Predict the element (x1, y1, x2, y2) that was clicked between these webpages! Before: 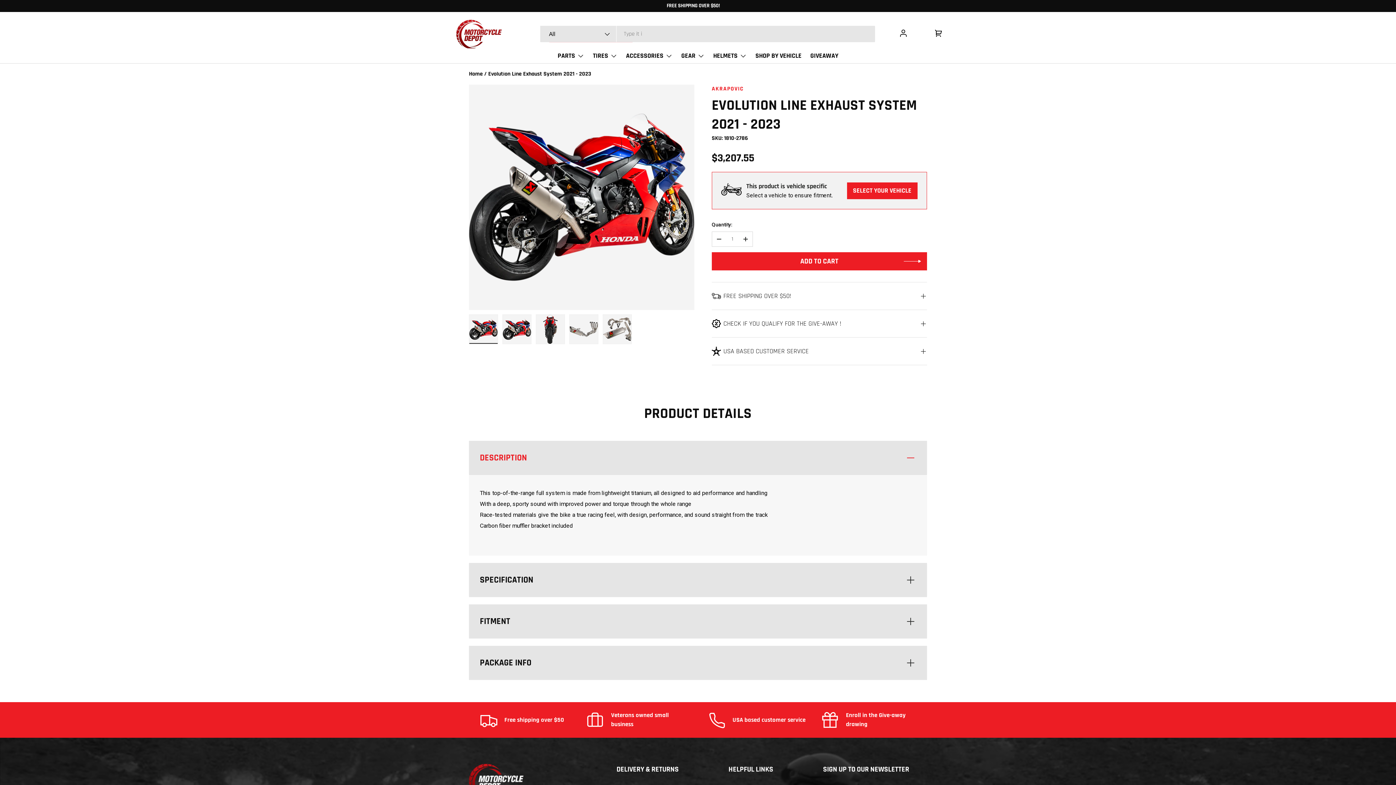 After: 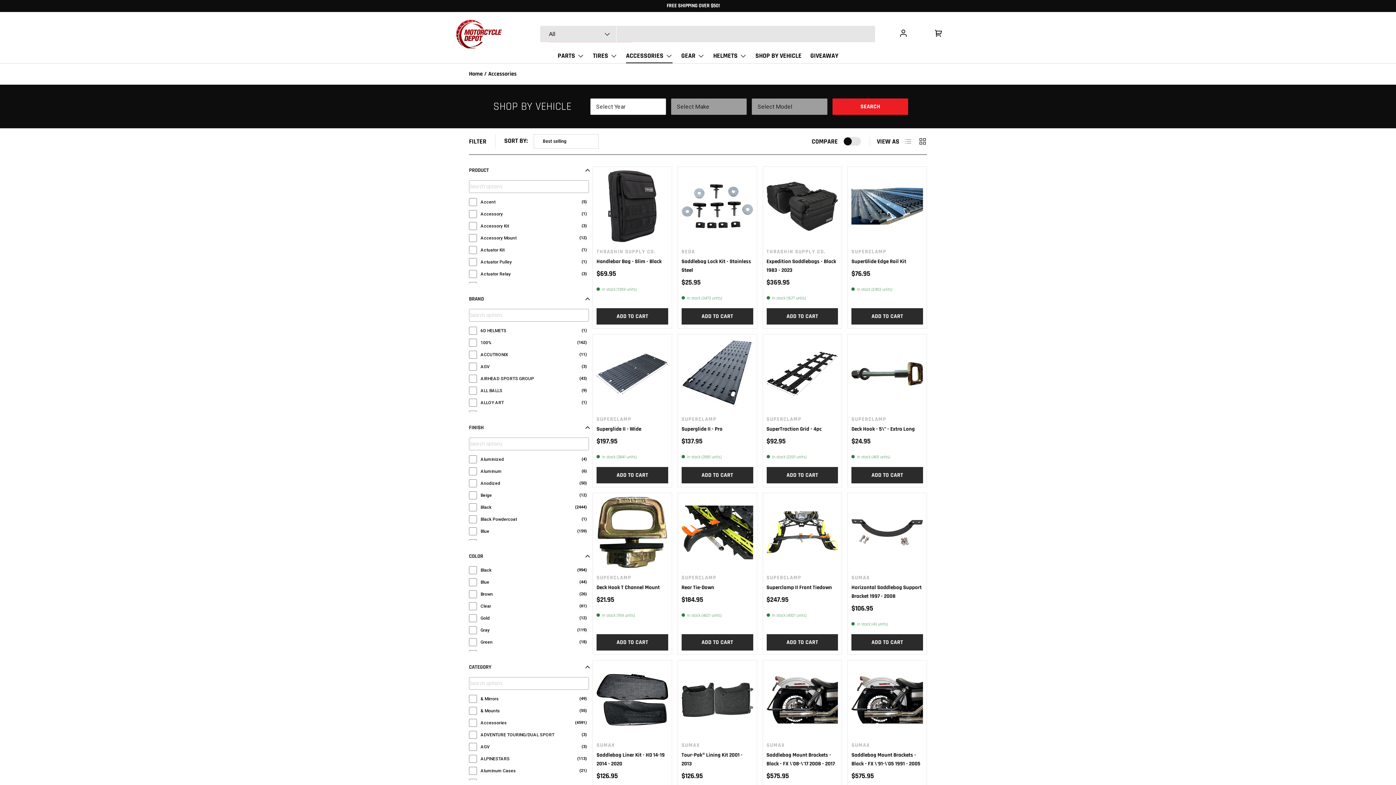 Action: bbox: (626, 48, 672, 63) label: ACCESSORIES